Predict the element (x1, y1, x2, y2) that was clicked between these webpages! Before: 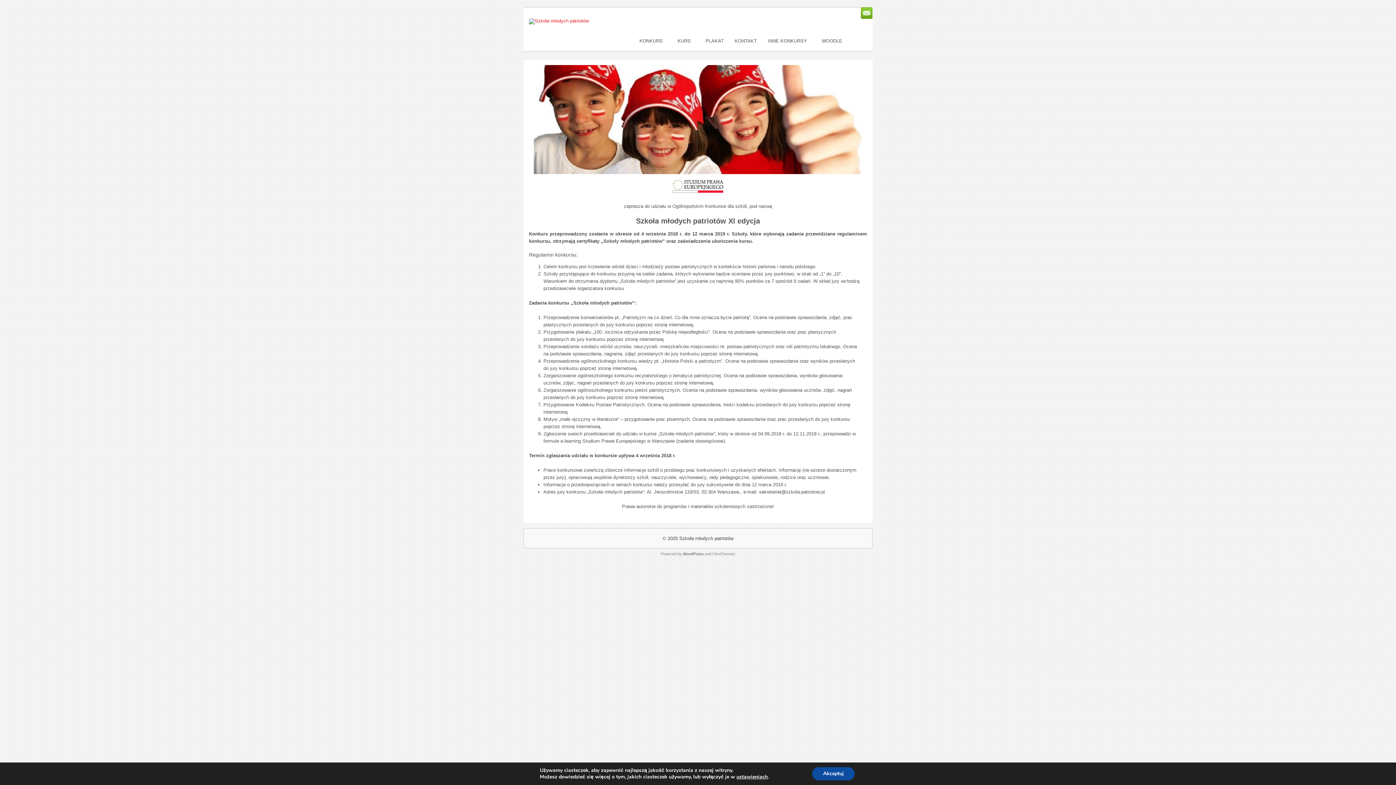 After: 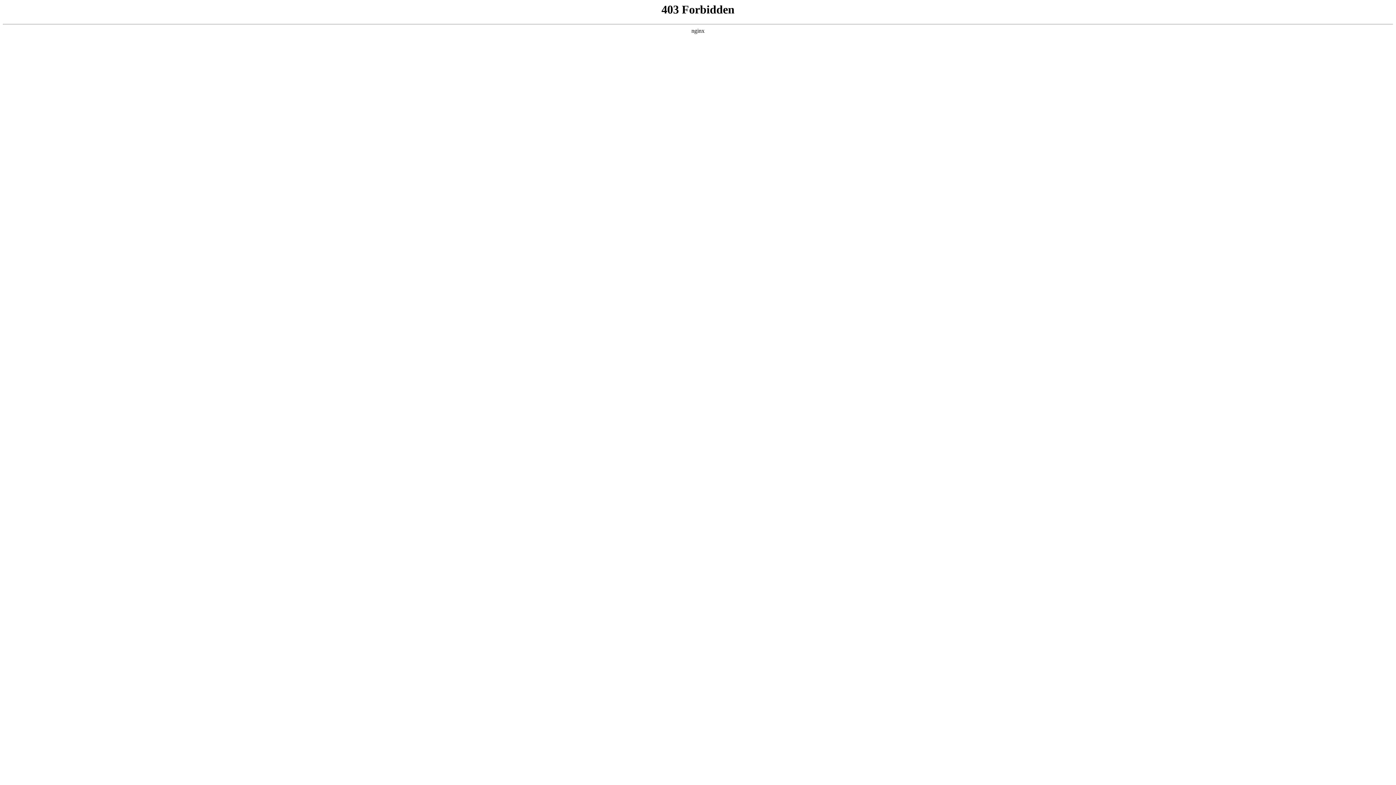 Action: bbox: (683, 552, 703, 556) label: WordPress